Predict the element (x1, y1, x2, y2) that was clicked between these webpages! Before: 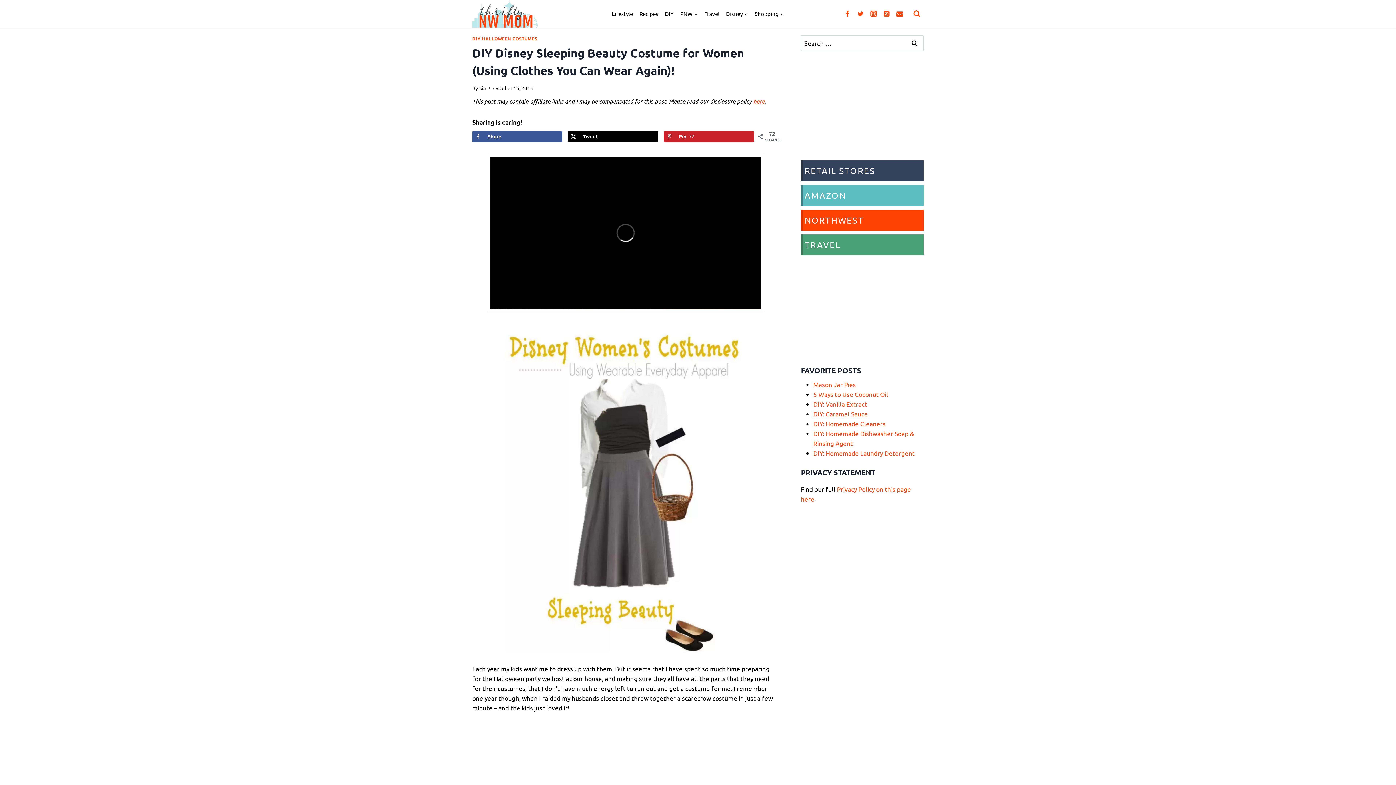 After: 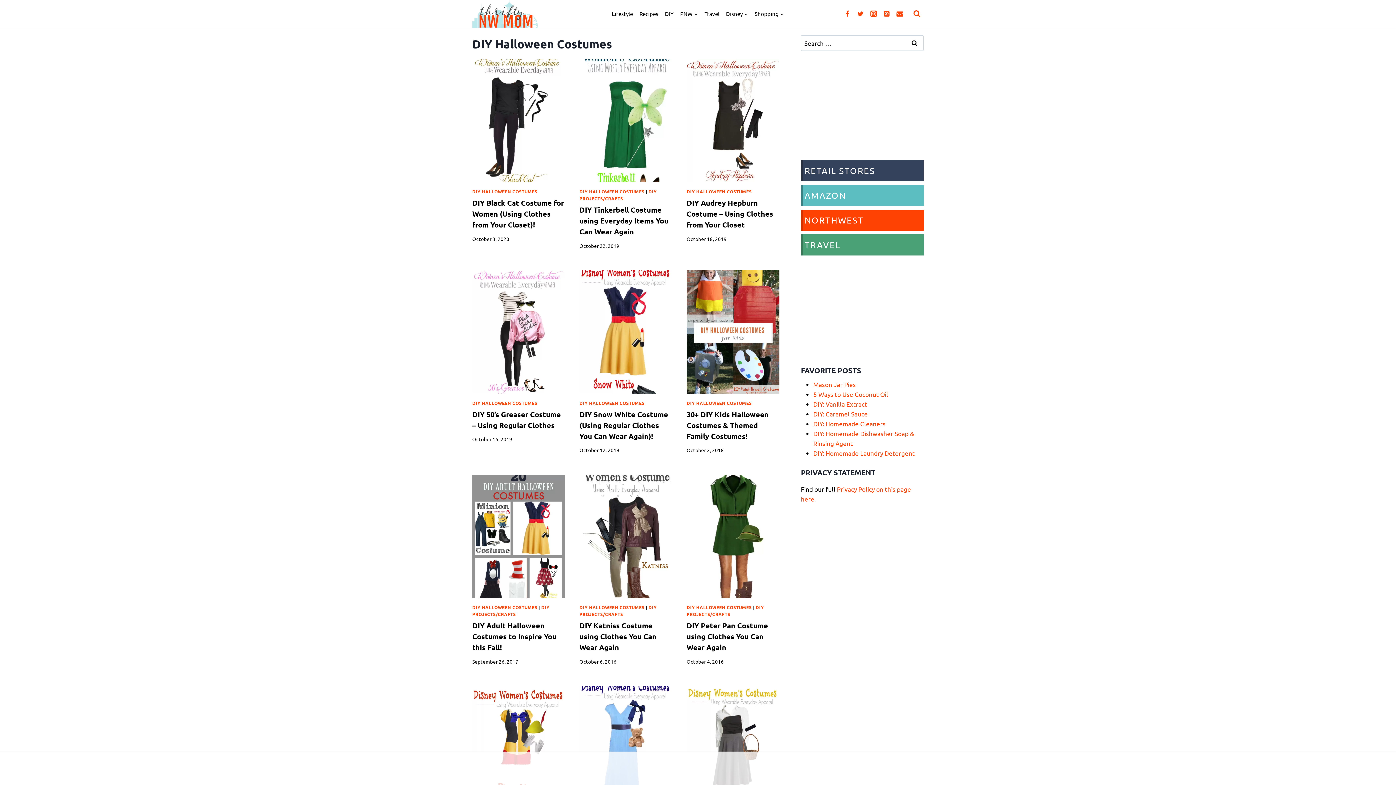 Action: label: DIY HALLOWEEN COSTUMES bbox: (472, 35, 537, 41)